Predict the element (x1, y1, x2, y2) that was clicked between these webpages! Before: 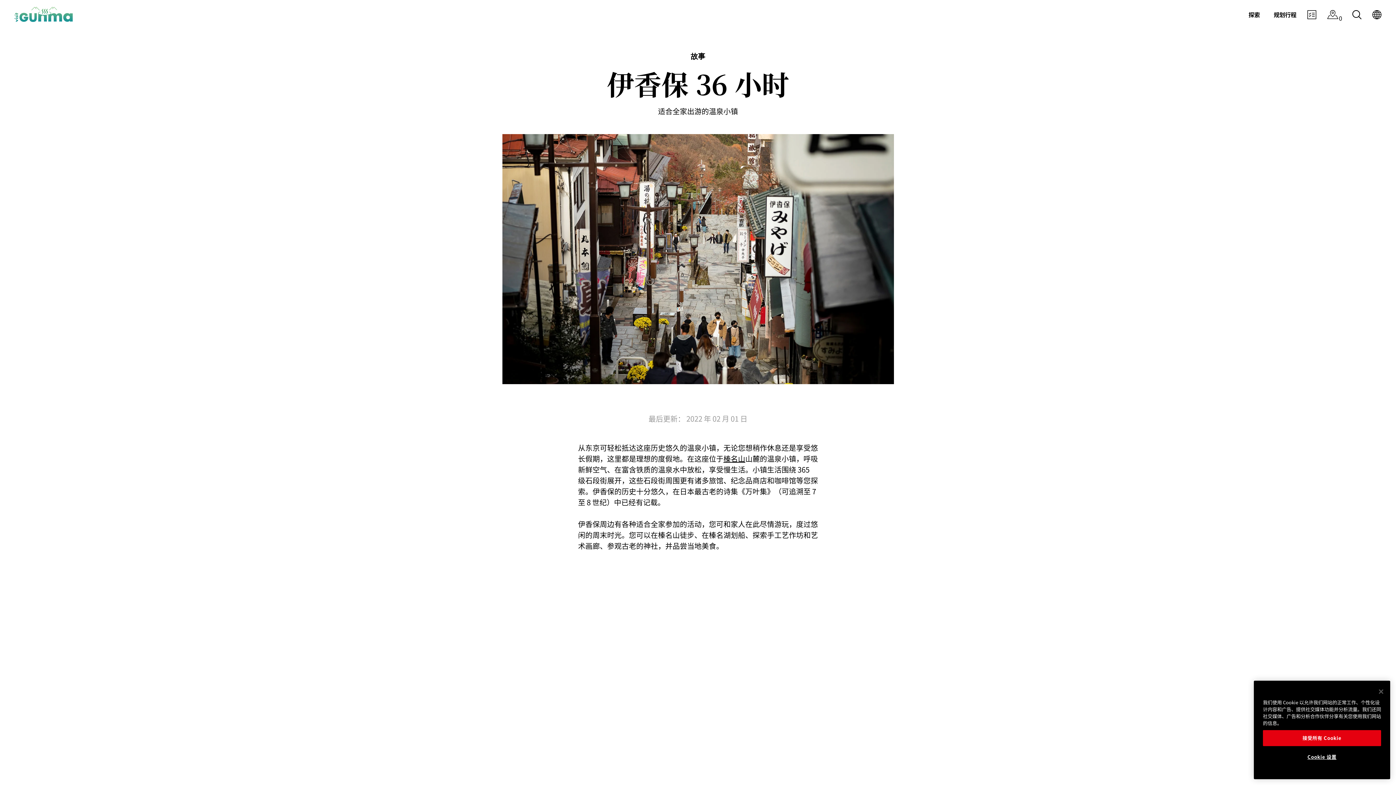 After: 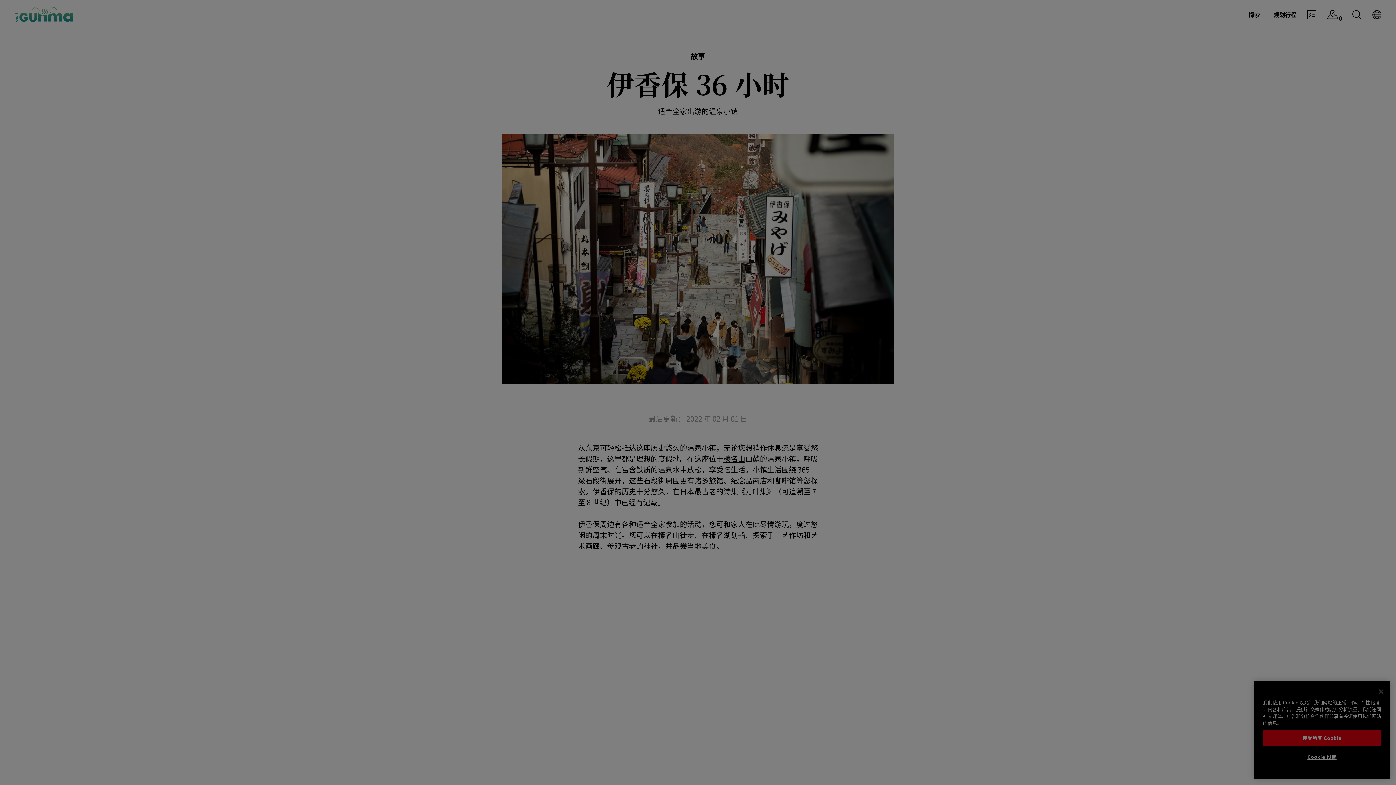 Action: label: Cookie 设置 bbox: (1263, 749, 1381, 765)